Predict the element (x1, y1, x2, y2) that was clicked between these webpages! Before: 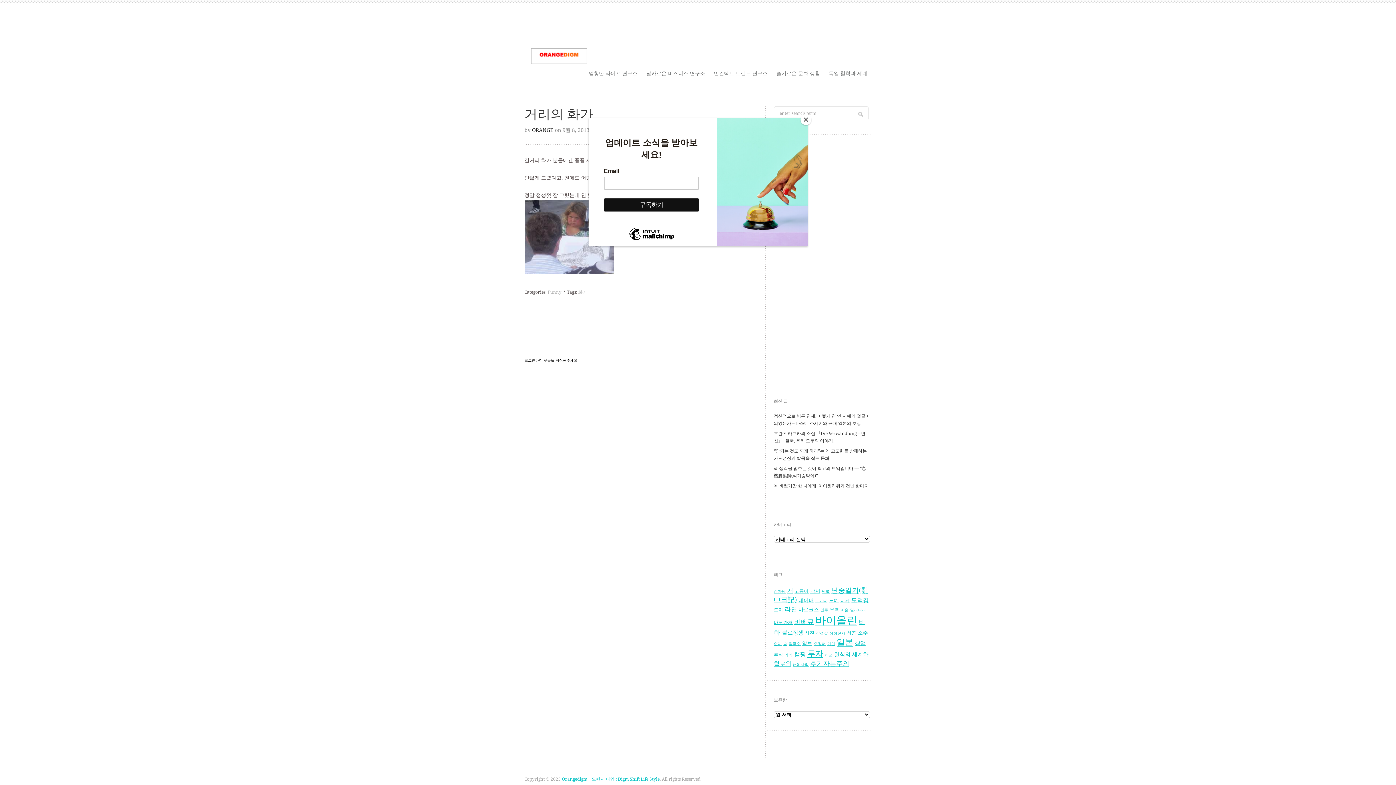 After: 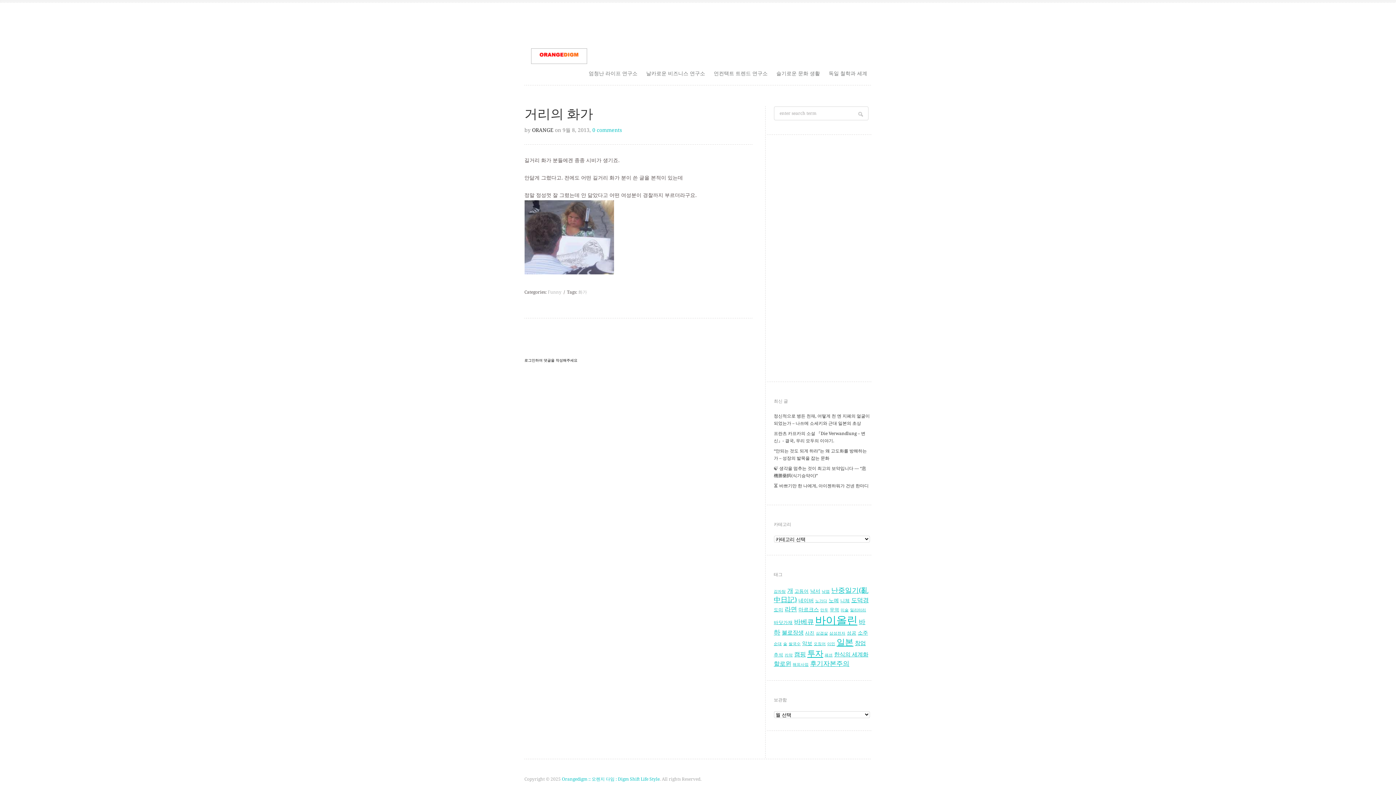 Action: label: Close bbox: (800, 114, 811, 125)